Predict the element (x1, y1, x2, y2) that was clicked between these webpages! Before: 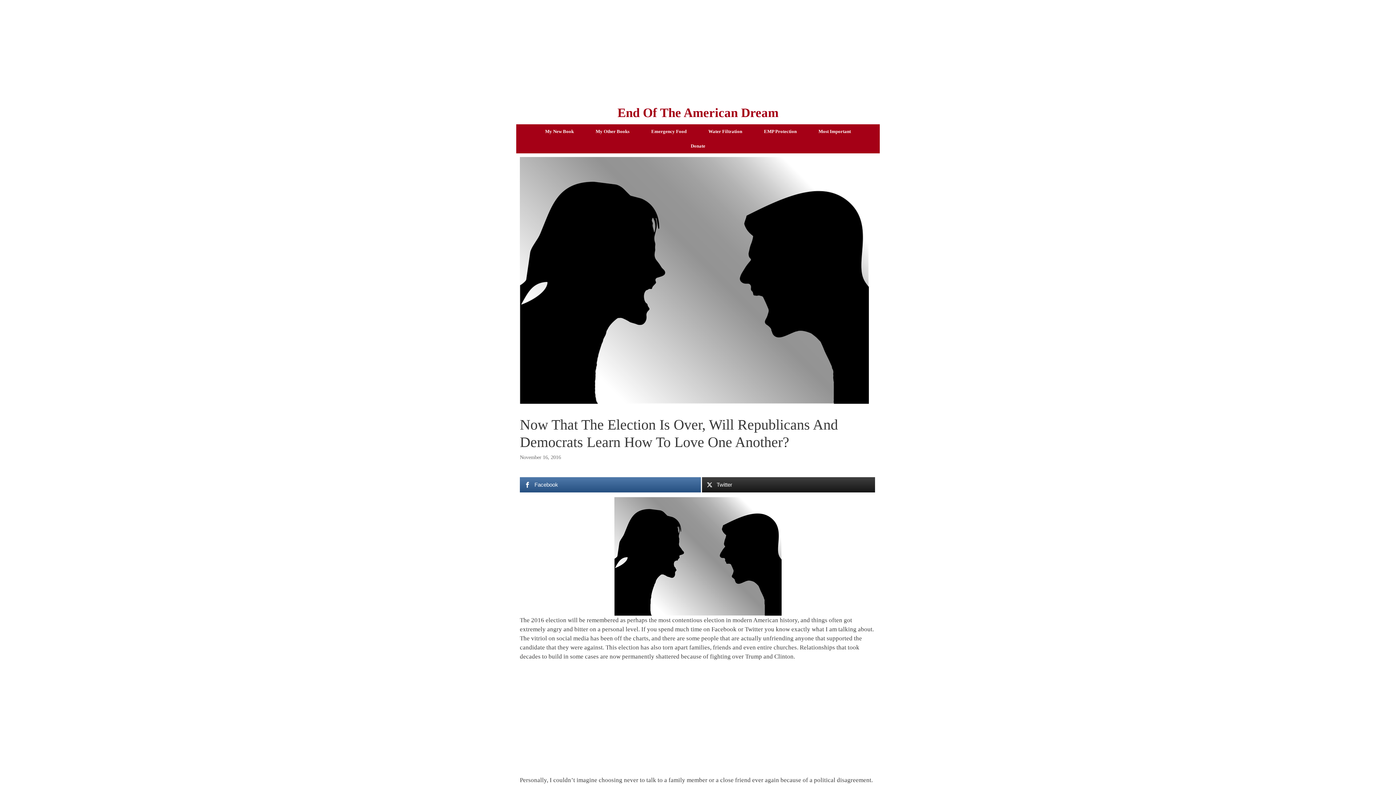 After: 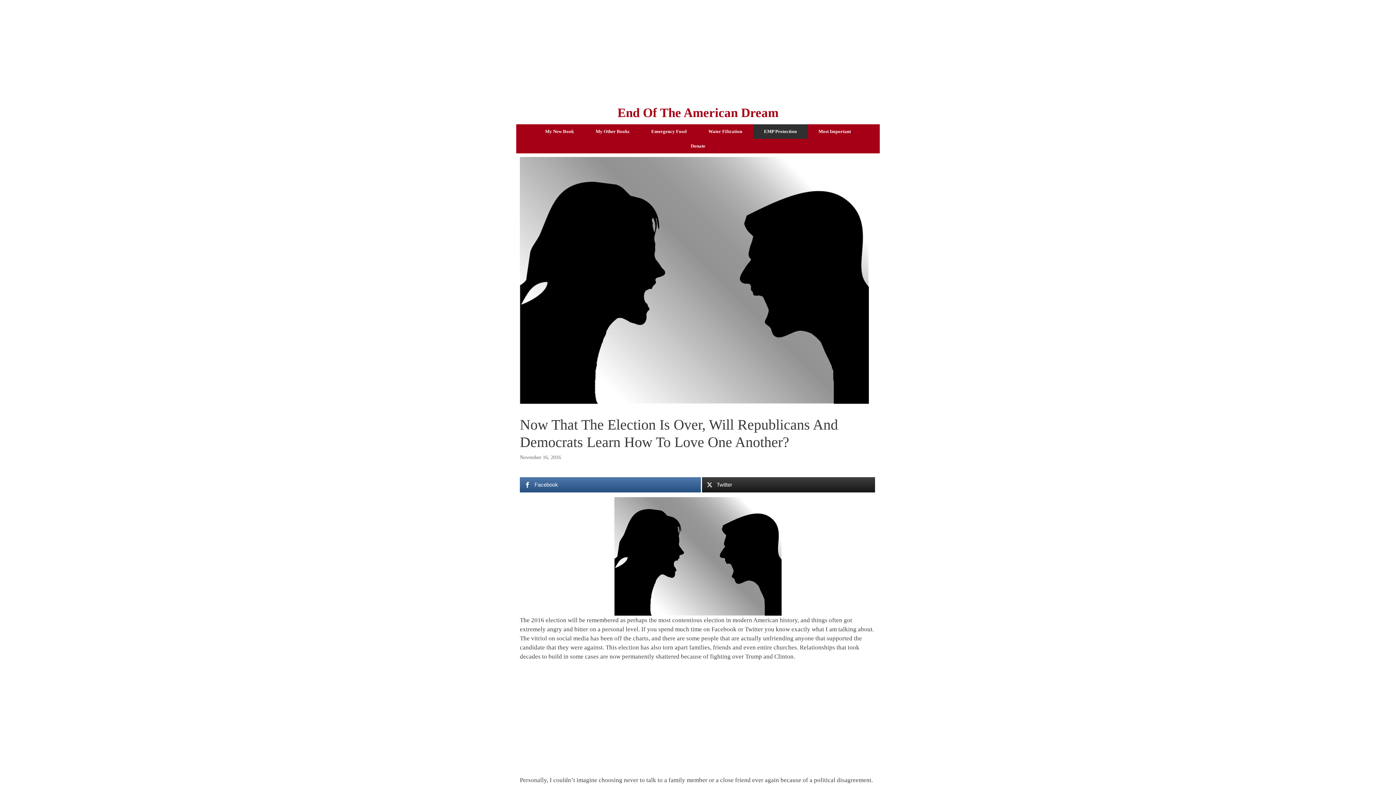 Action: bbox: (753, 124, 807, 138) label: EMP Protection